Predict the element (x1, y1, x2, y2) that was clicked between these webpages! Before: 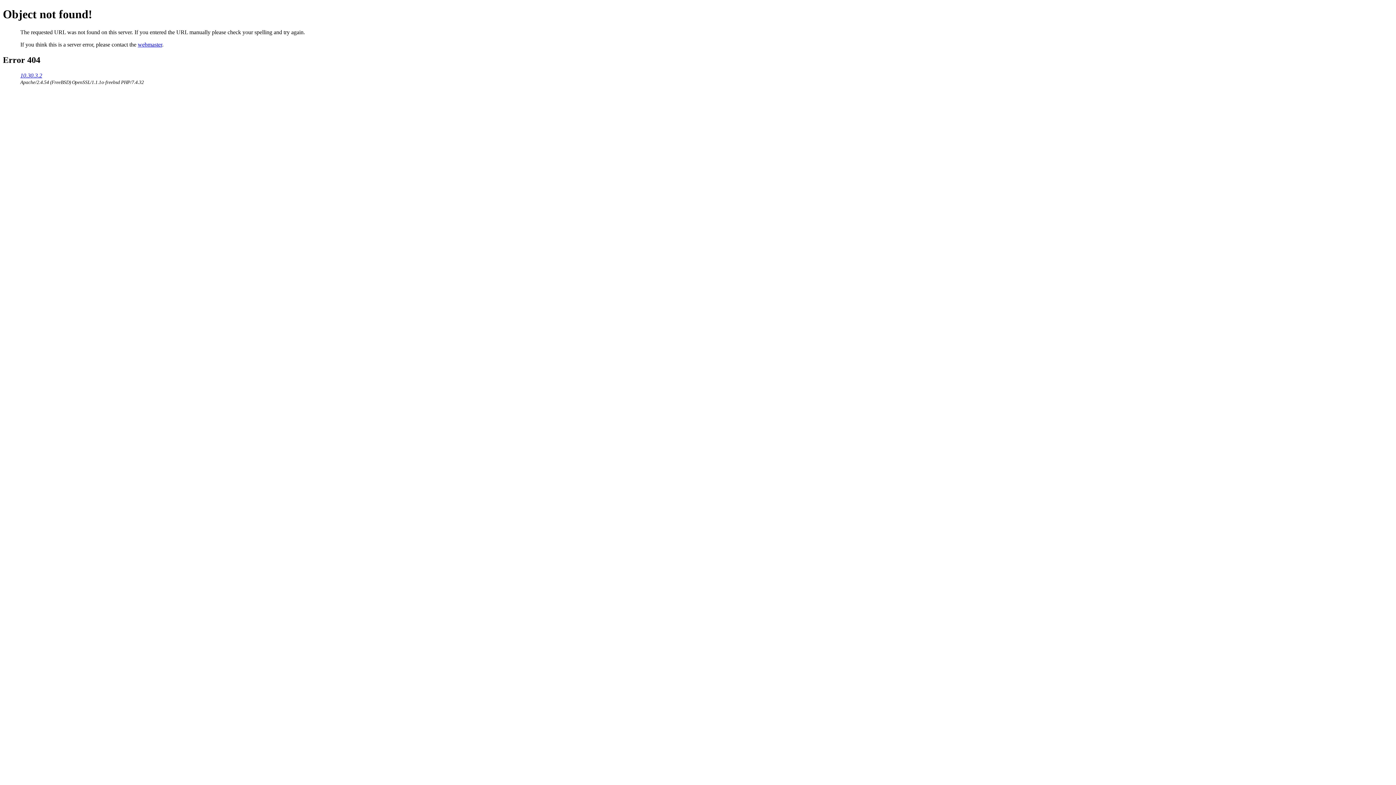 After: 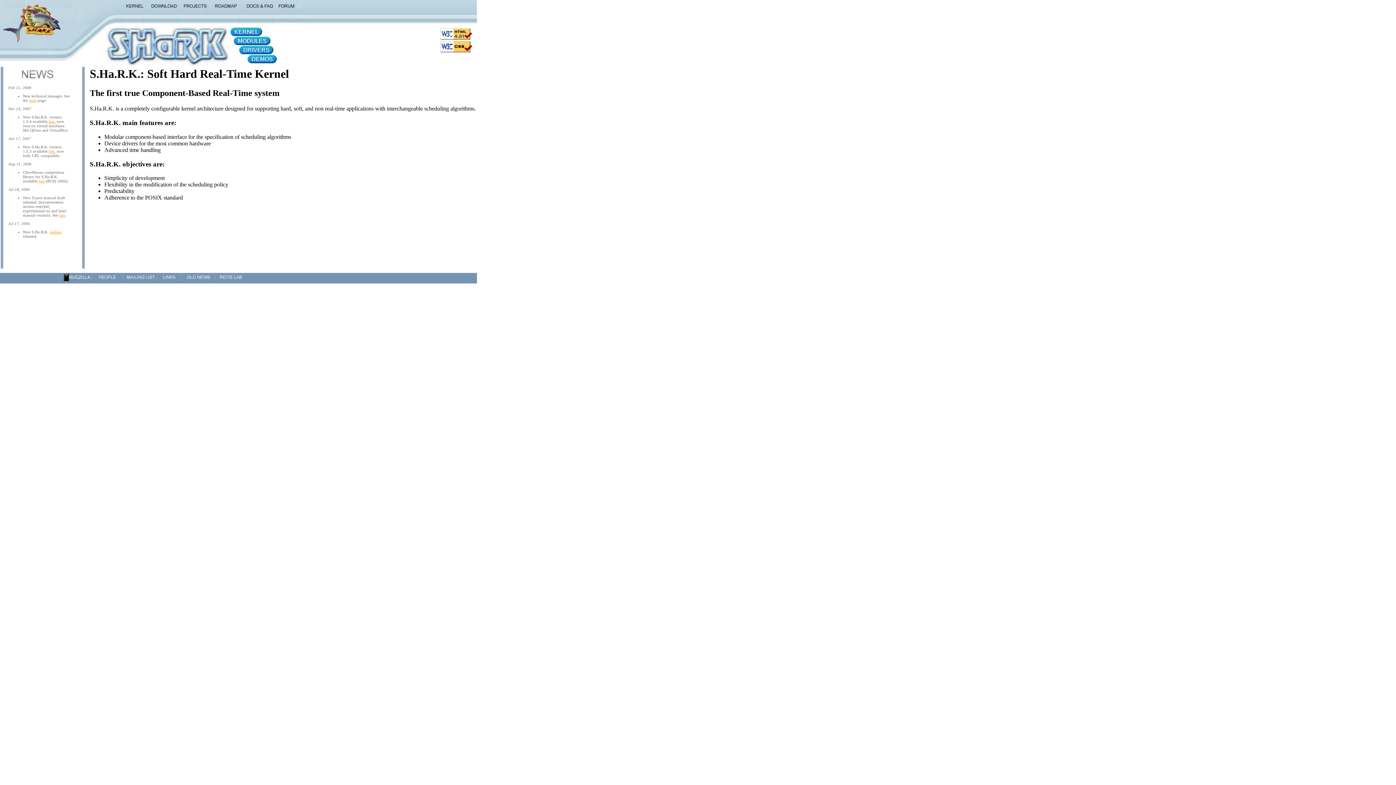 Action: label: 10.30.3.2 bbox: (20, 72, 42, 78)